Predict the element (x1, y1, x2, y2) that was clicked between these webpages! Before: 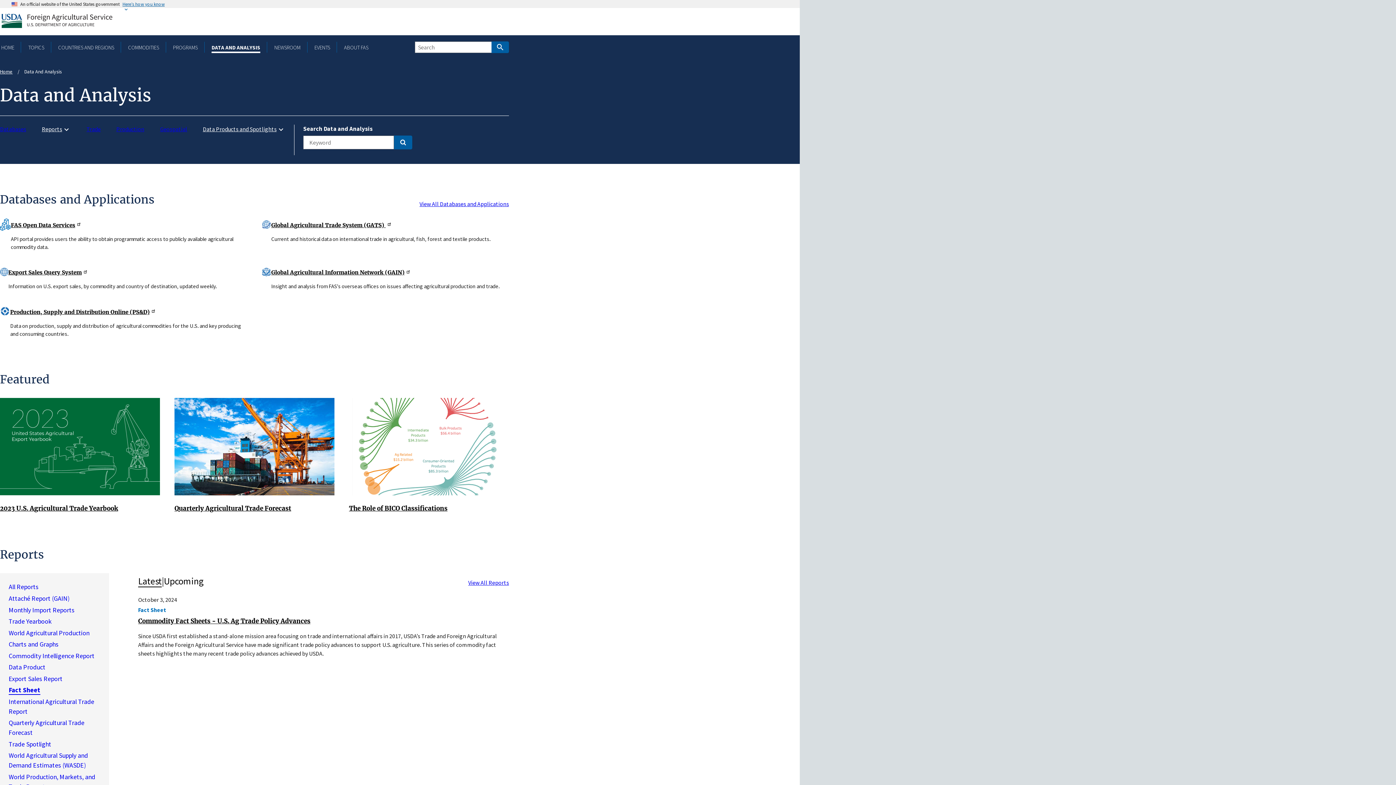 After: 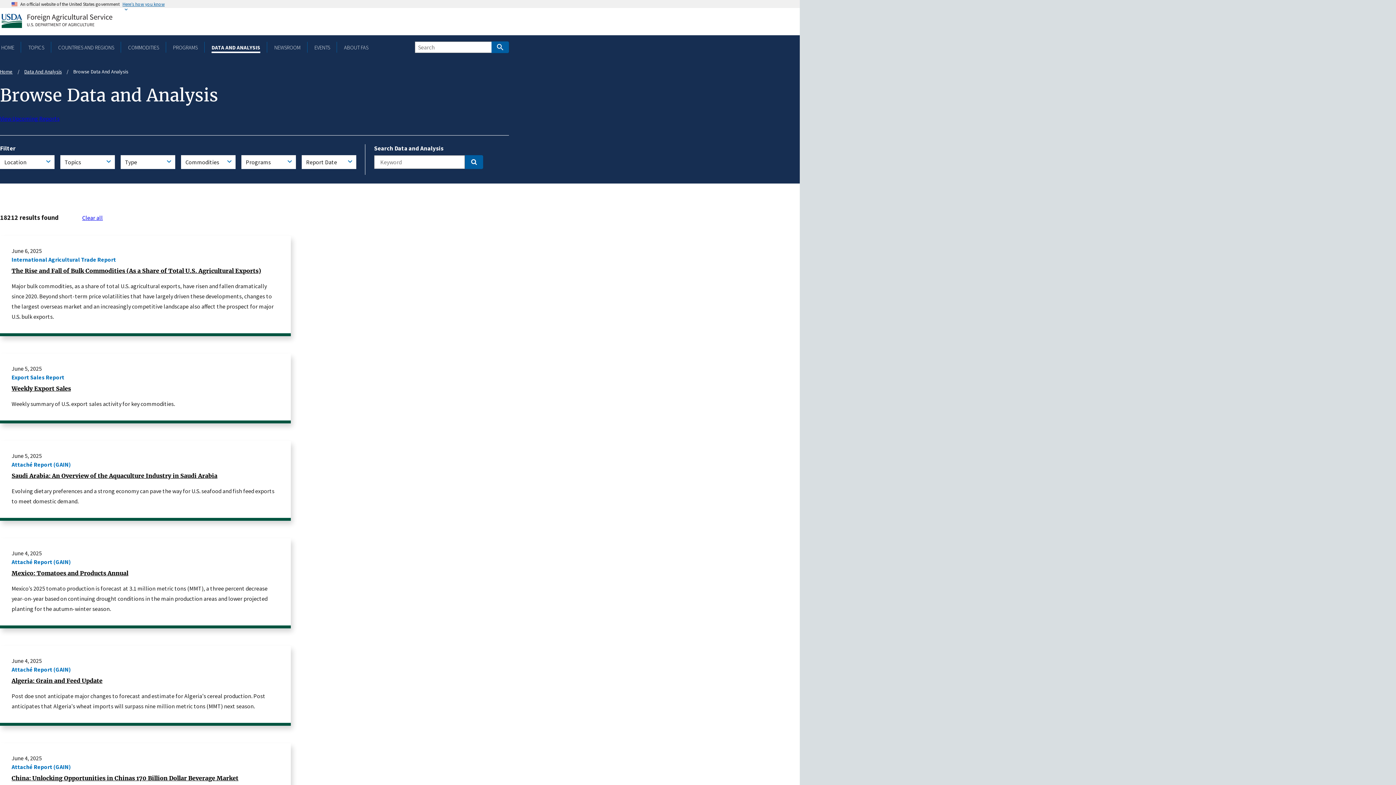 Action: bbox: (468, 579, 509, 586) label: View All Reports